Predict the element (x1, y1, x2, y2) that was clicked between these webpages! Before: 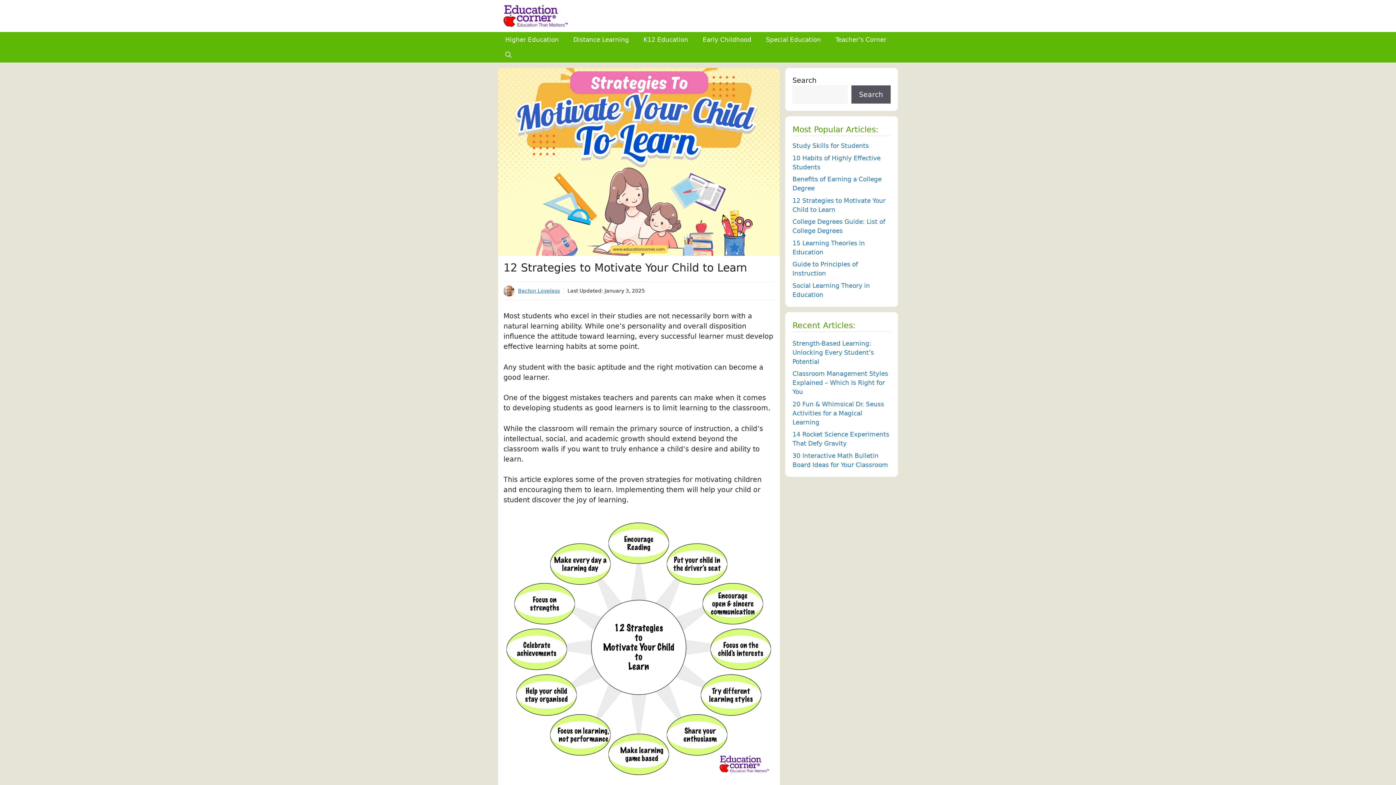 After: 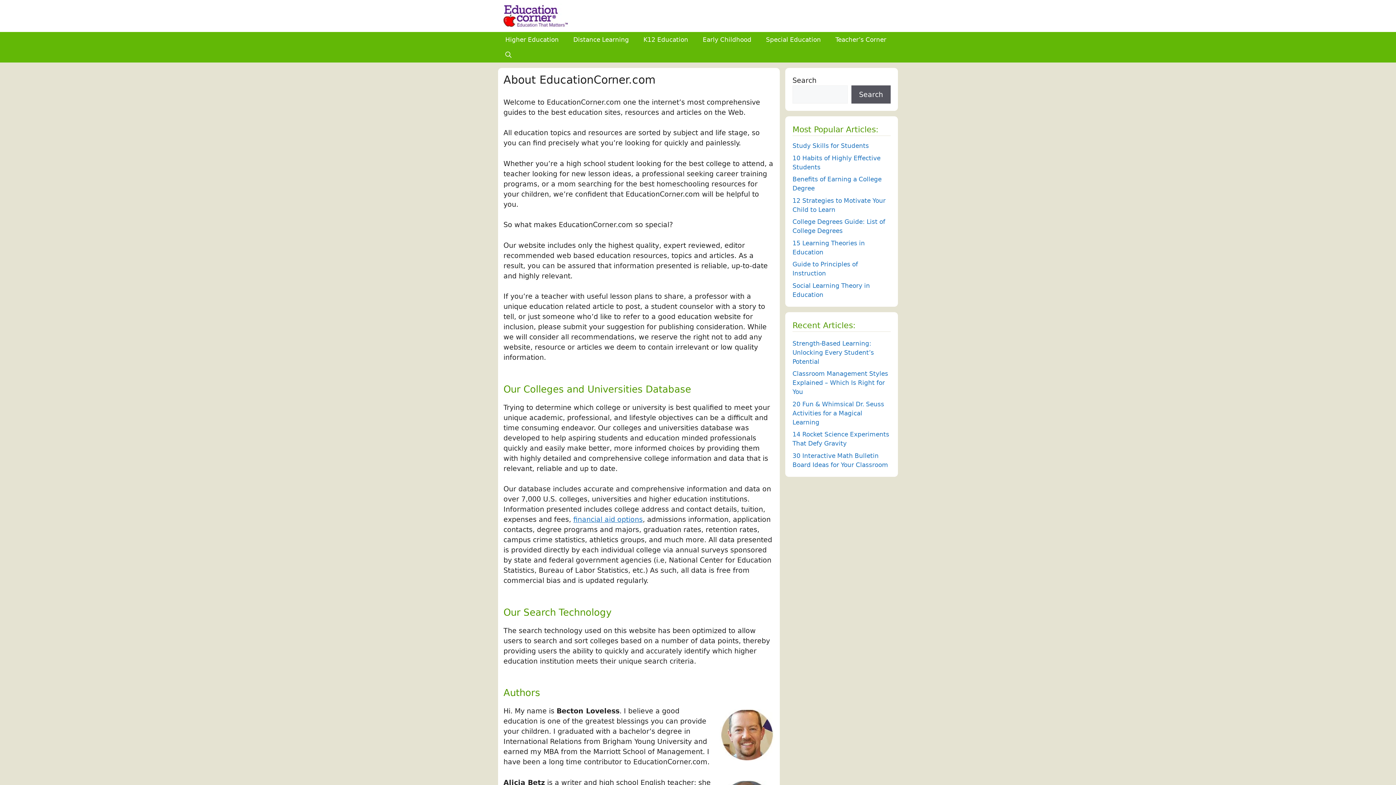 Action: bbox: (518, 288, 560, 293) label: Becton Loveless